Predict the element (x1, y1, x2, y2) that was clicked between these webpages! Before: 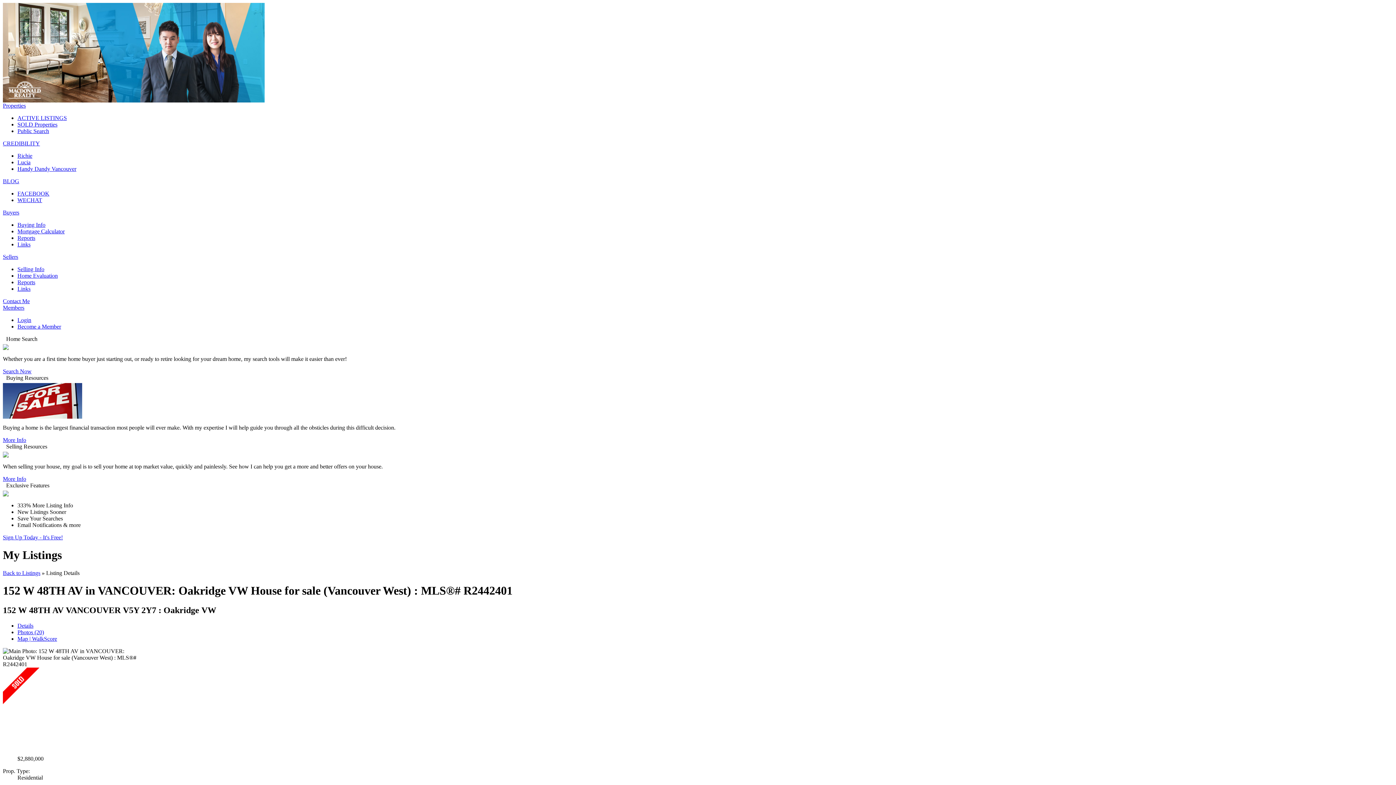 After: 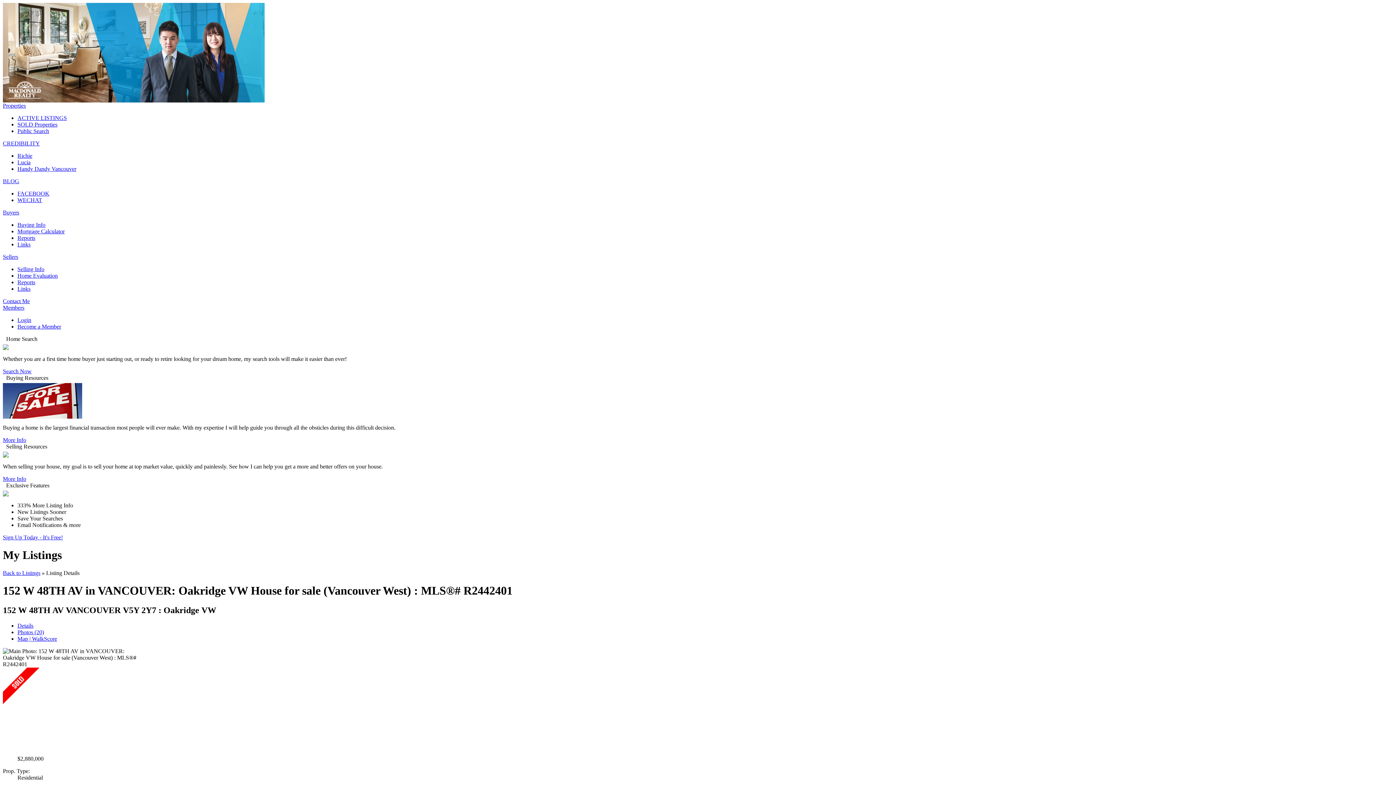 Action: label: Back to Listings bbox: (2, 570, 40, 576)